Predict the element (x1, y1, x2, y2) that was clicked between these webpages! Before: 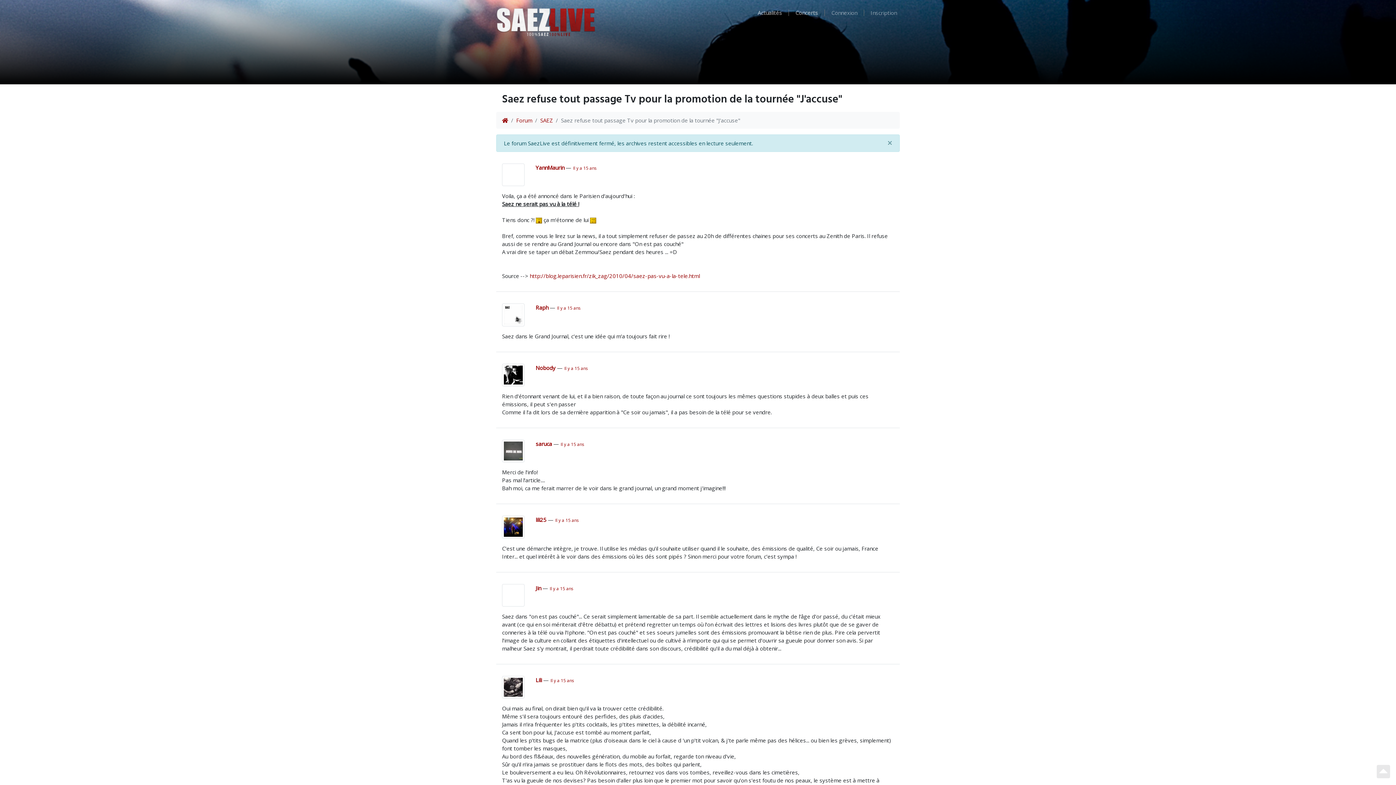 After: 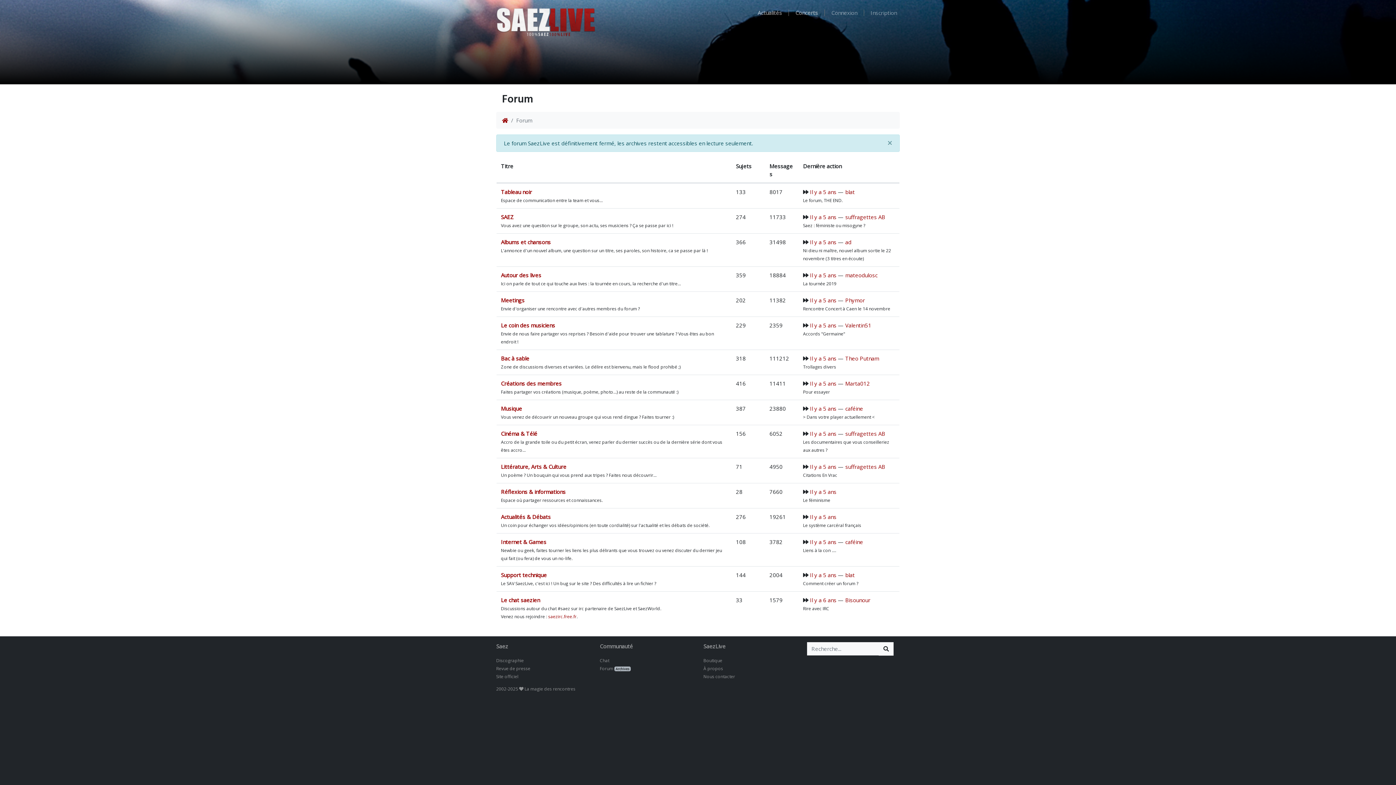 Action: bbox: (516, 116, 532, 124) label: Forum